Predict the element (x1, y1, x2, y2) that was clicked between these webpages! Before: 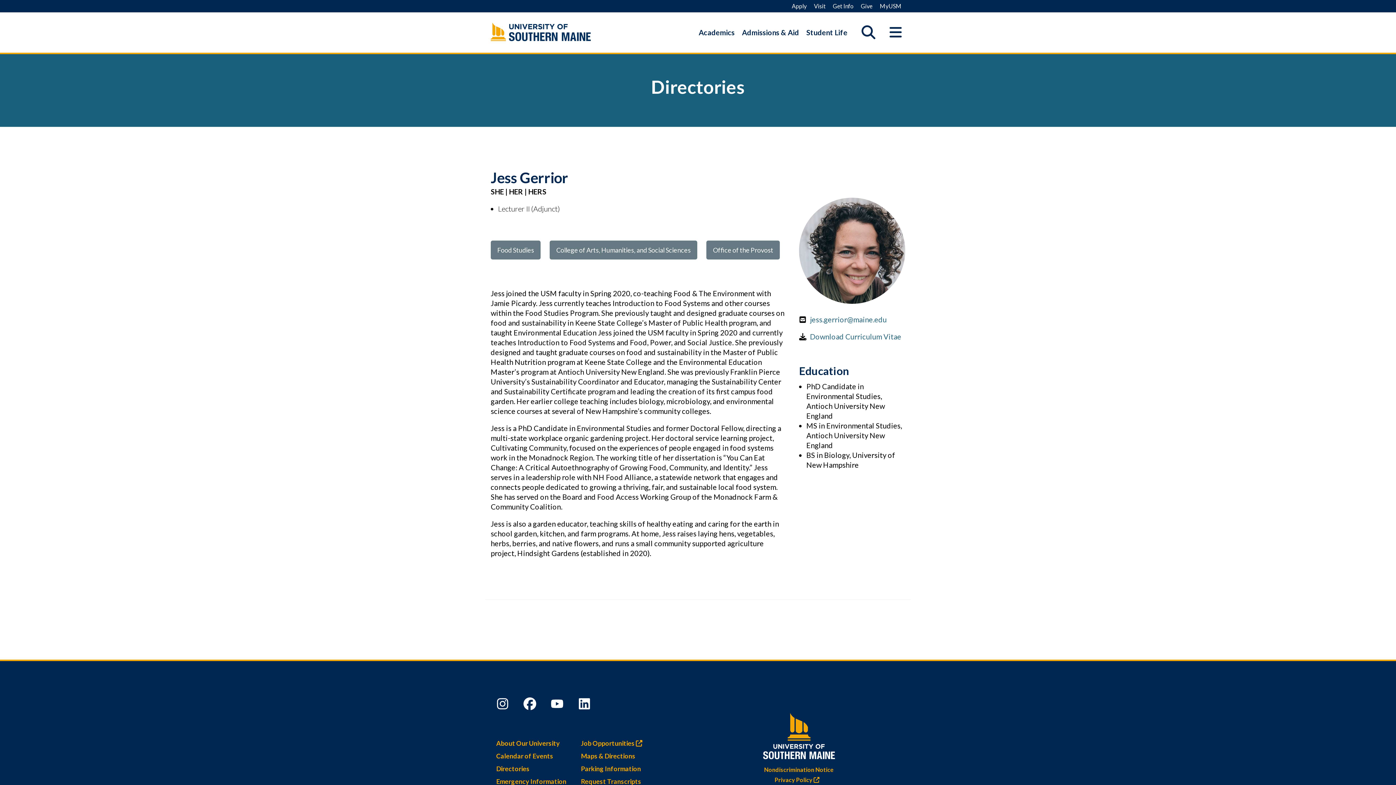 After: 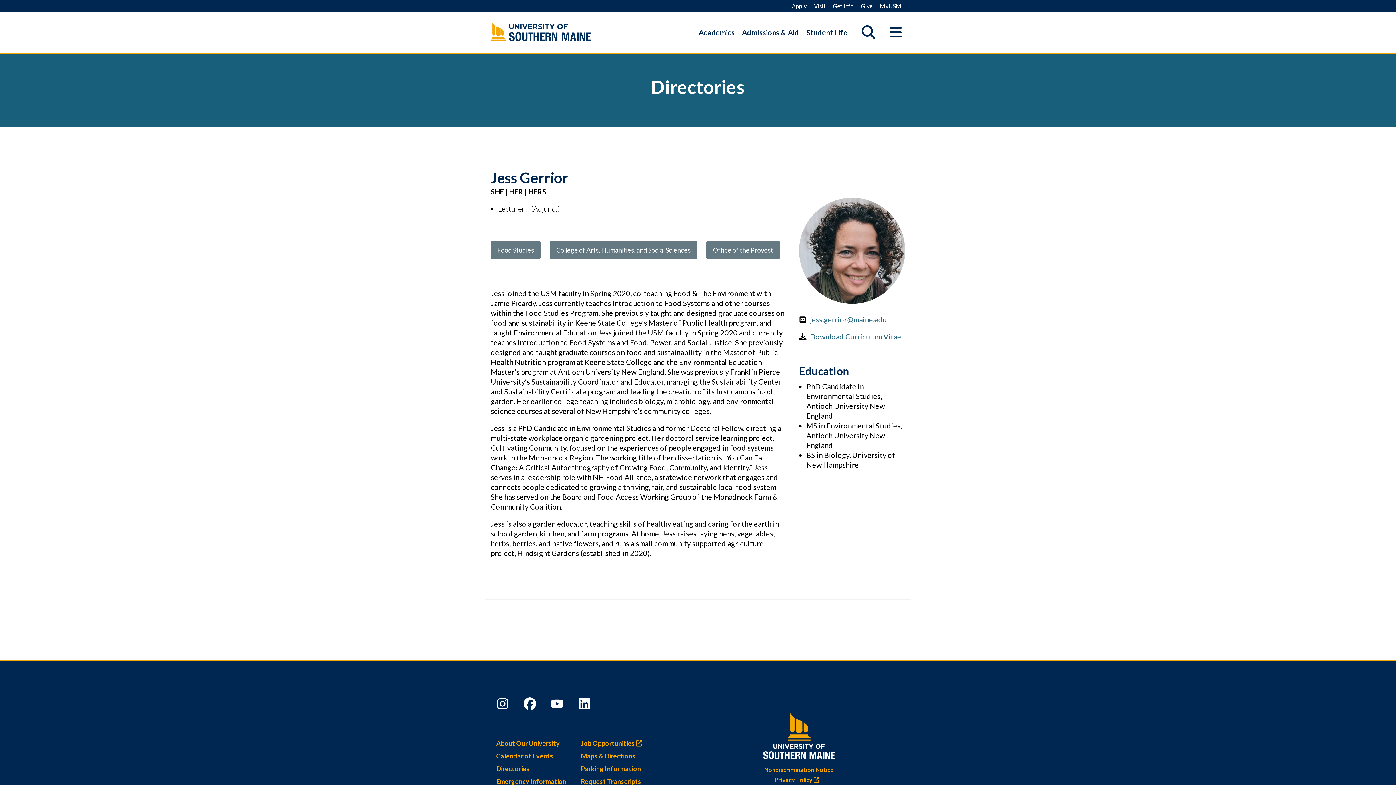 Action: bbox: (496, 697, 510, 713) label: Instagram